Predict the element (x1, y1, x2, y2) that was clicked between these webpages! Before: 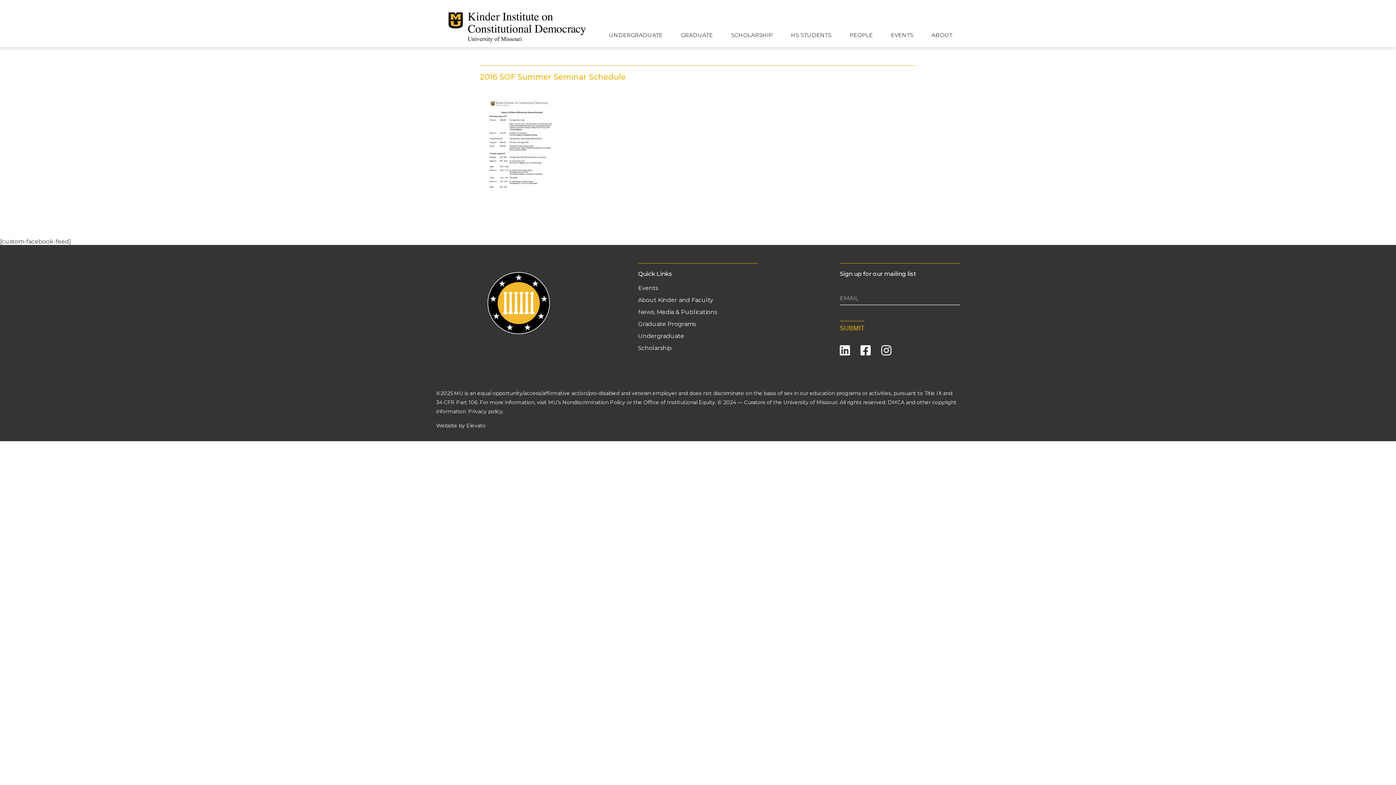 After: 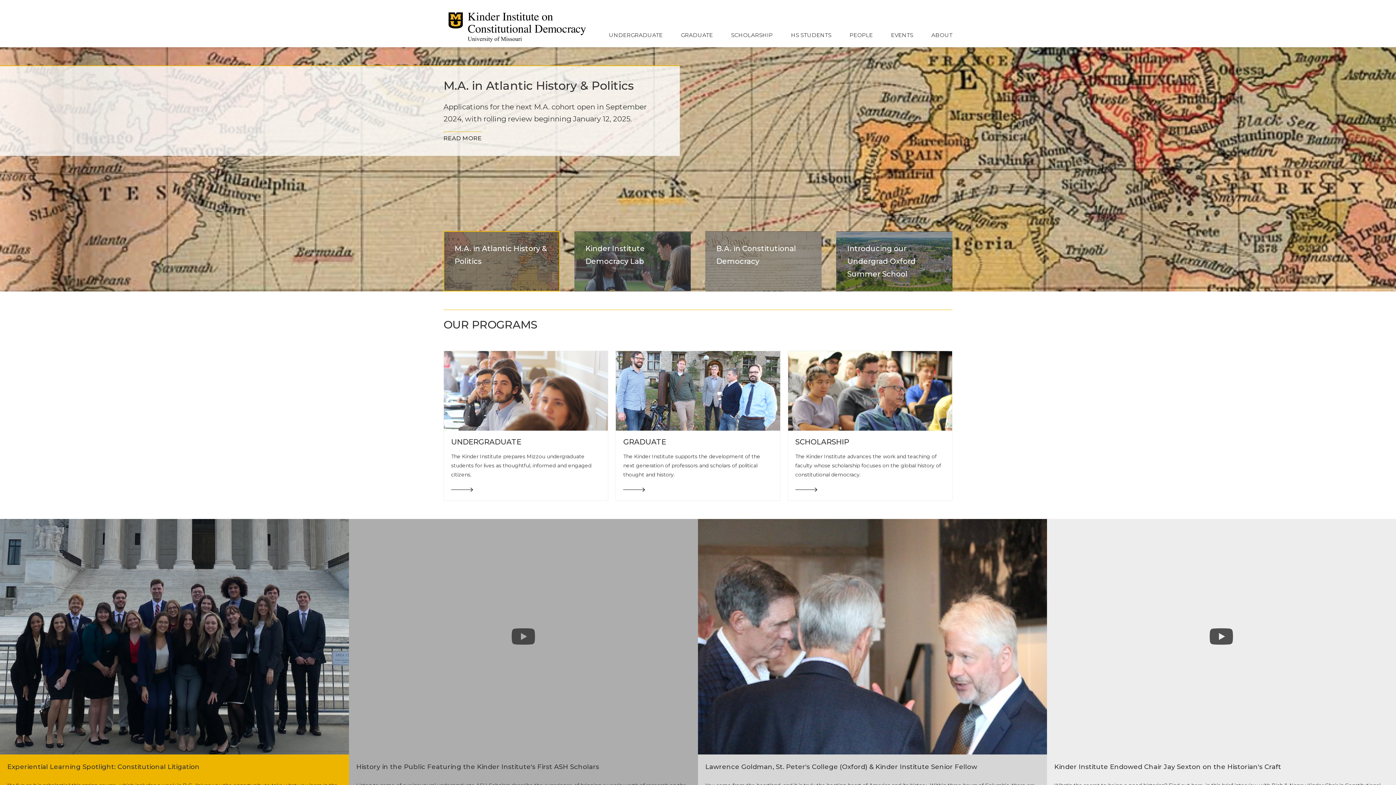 Action: bbox: (486, 271, 550, 335)